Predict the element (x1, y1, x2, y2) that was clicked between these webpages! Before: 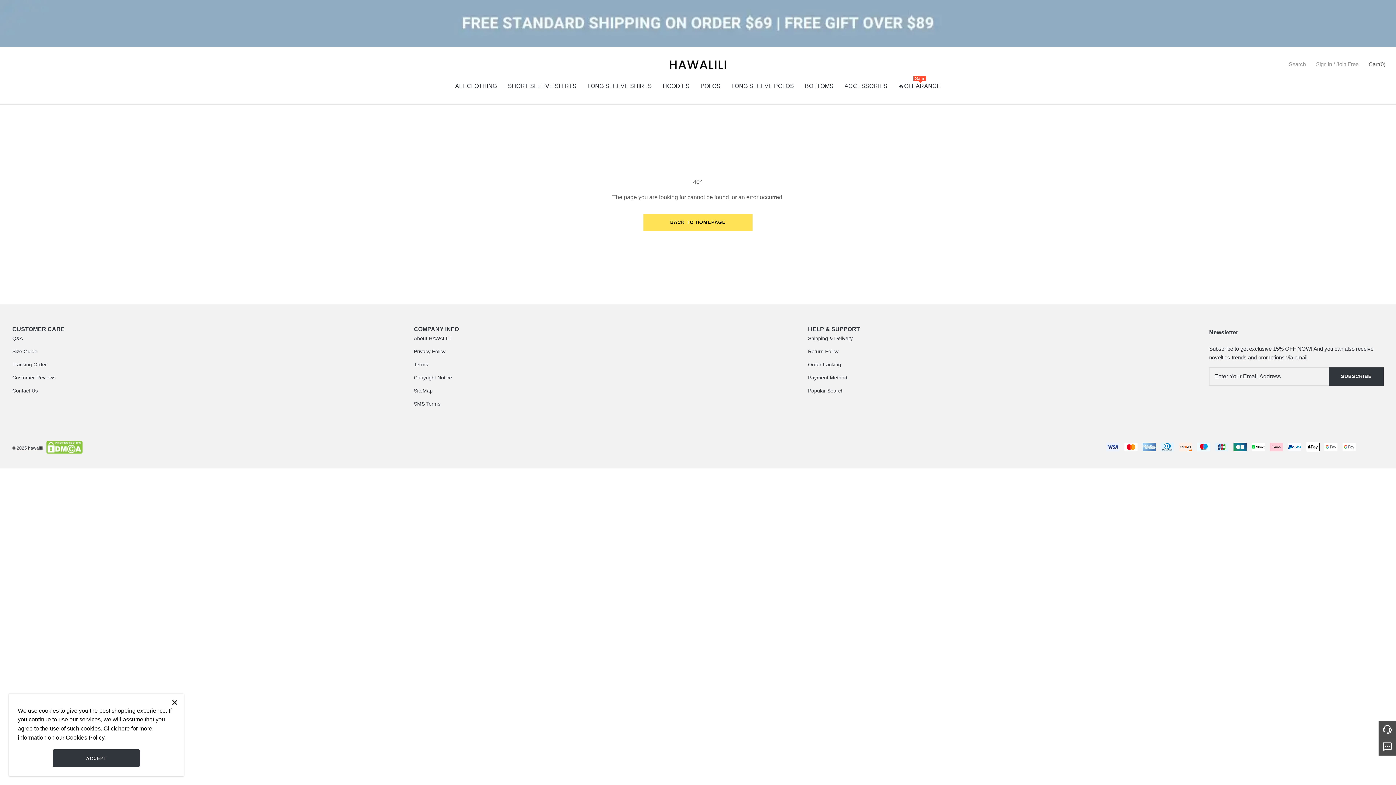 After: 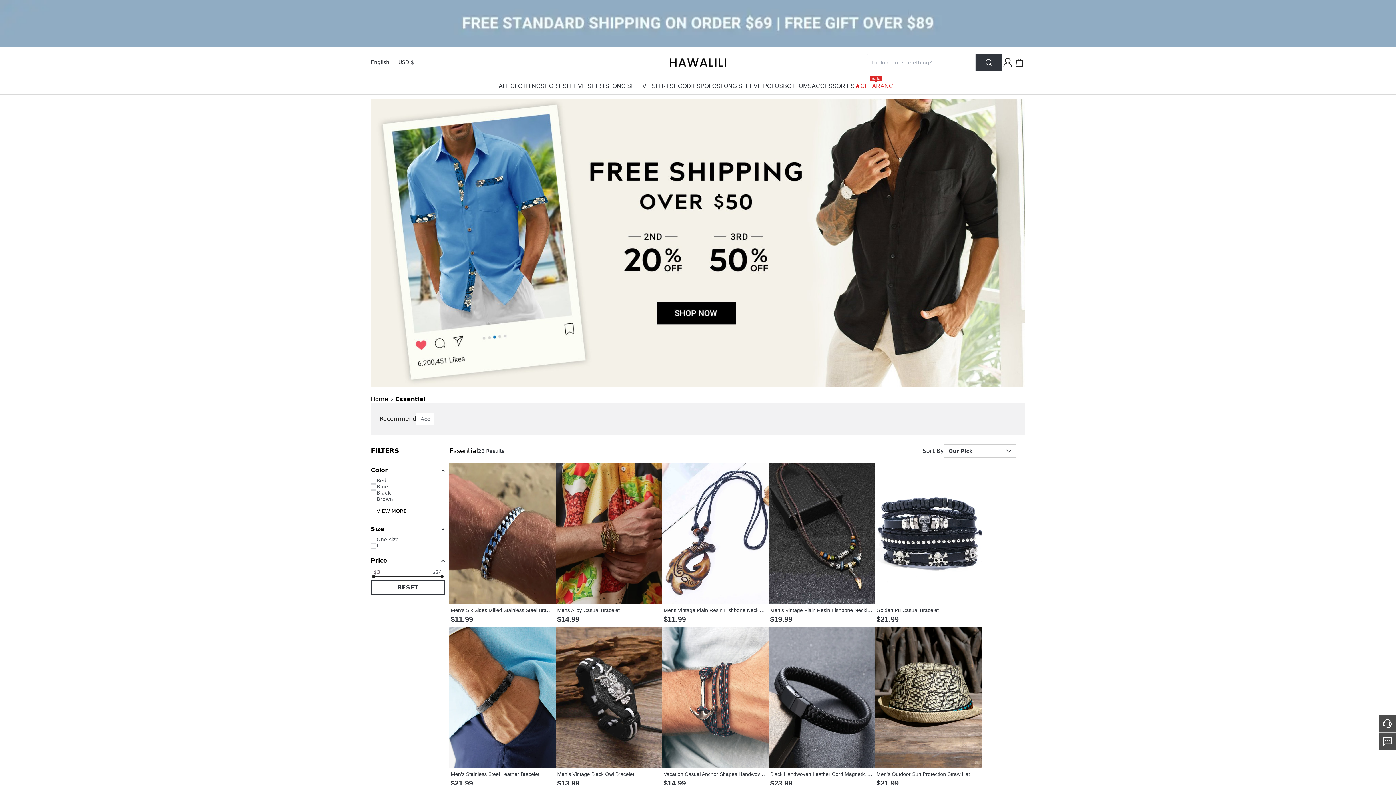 Action: label: ACCESSORIES bbox: (844, 80, 887, 95)